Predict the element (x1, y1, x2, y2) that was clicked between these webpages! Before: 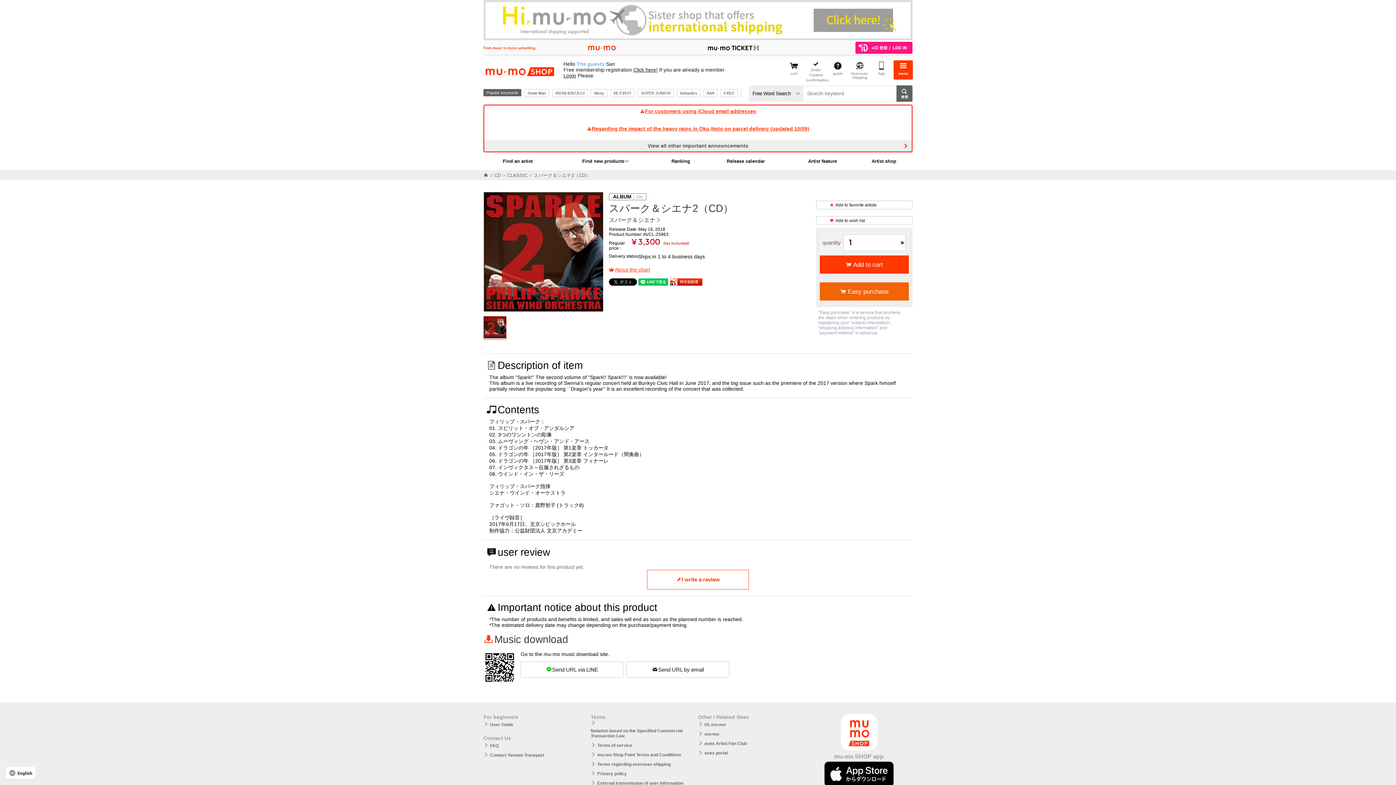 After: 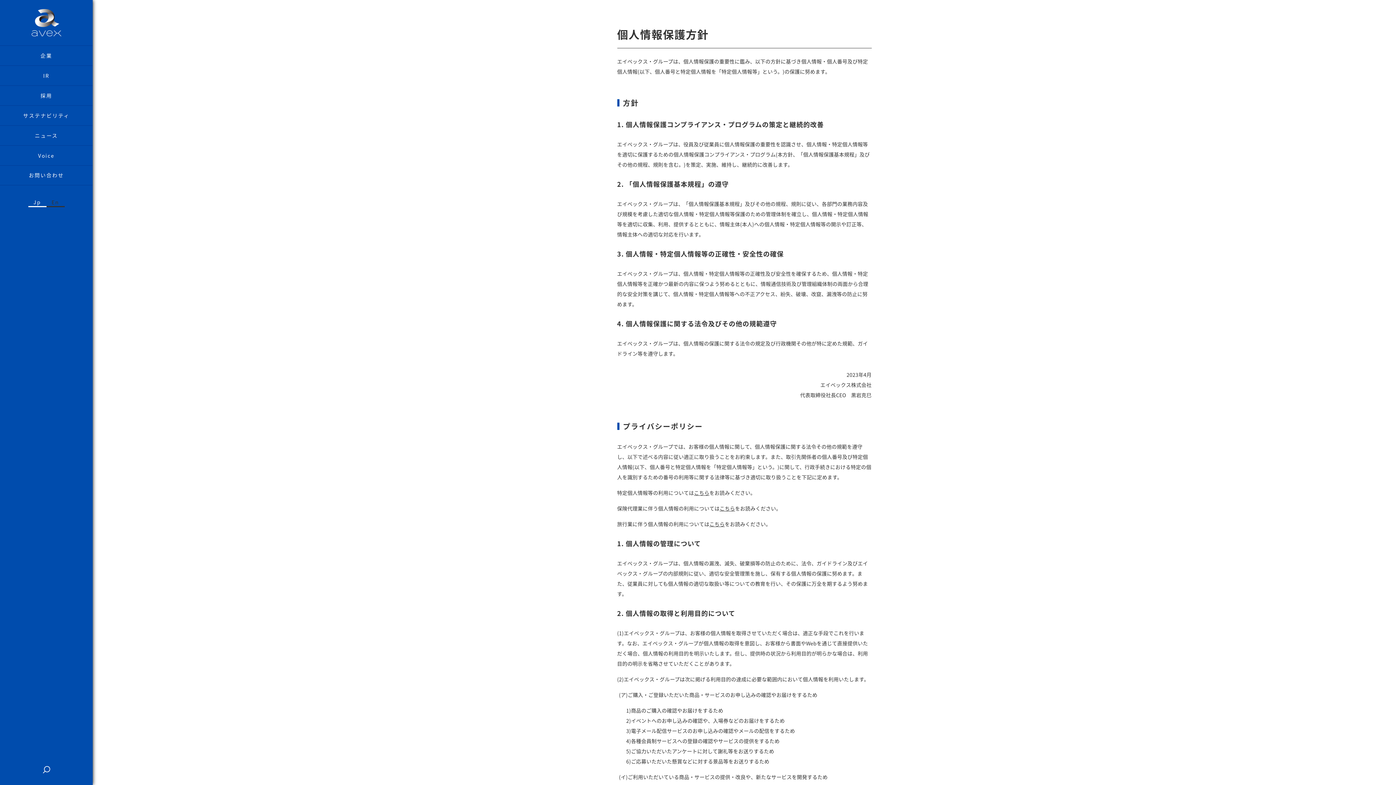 Action: bbox: (597, 769, 626, 778) label: Privacy policy